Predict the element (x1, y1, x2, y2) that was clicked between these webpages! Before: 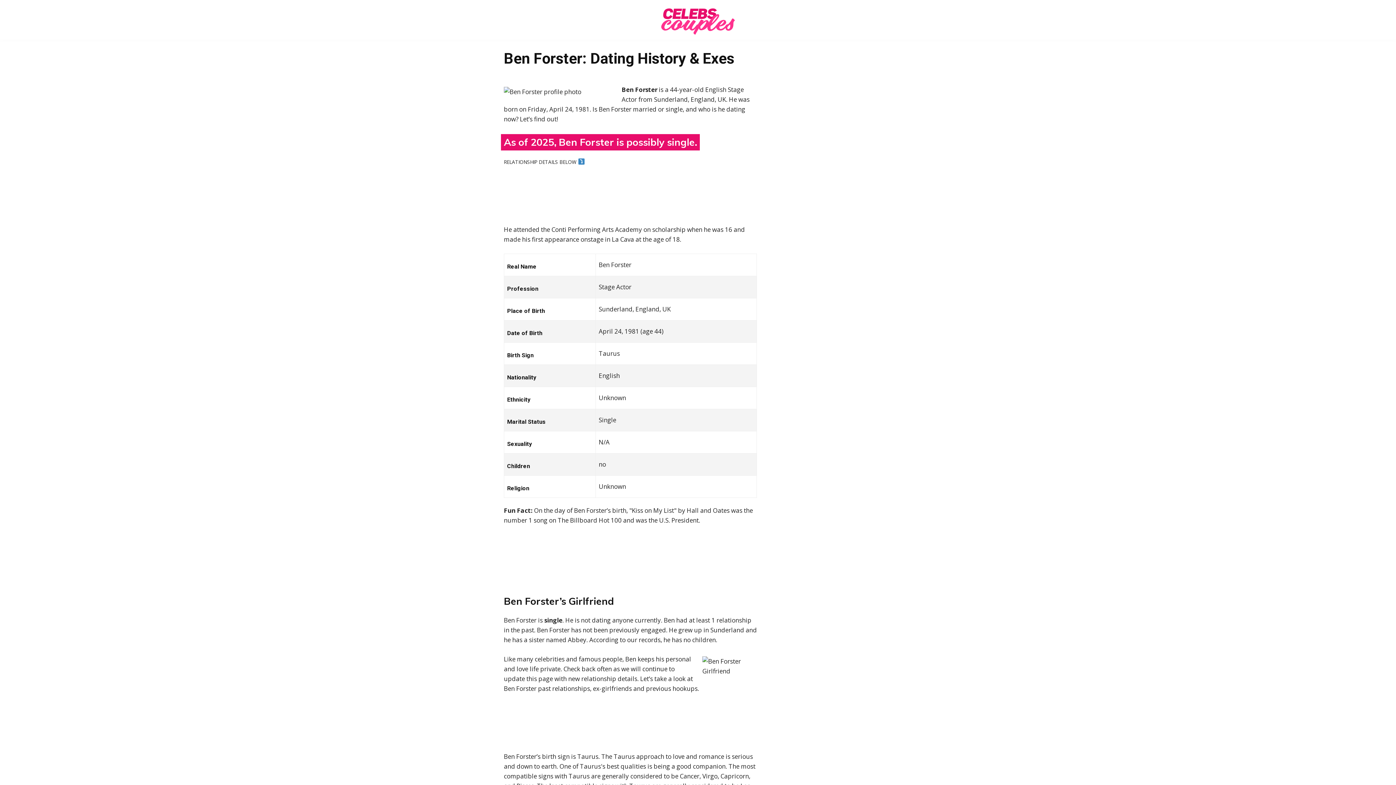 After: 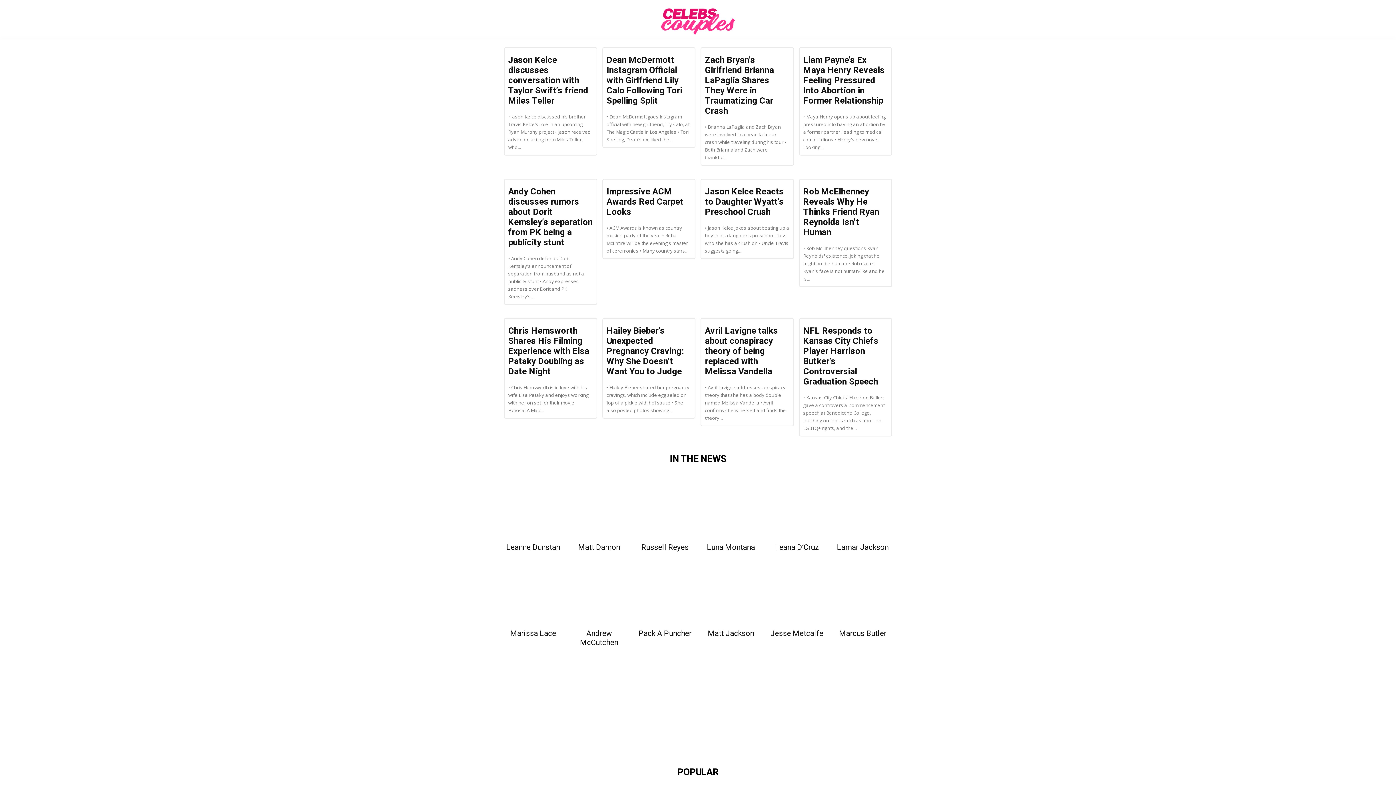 Action: bbox: (504, 7, 892, 38)